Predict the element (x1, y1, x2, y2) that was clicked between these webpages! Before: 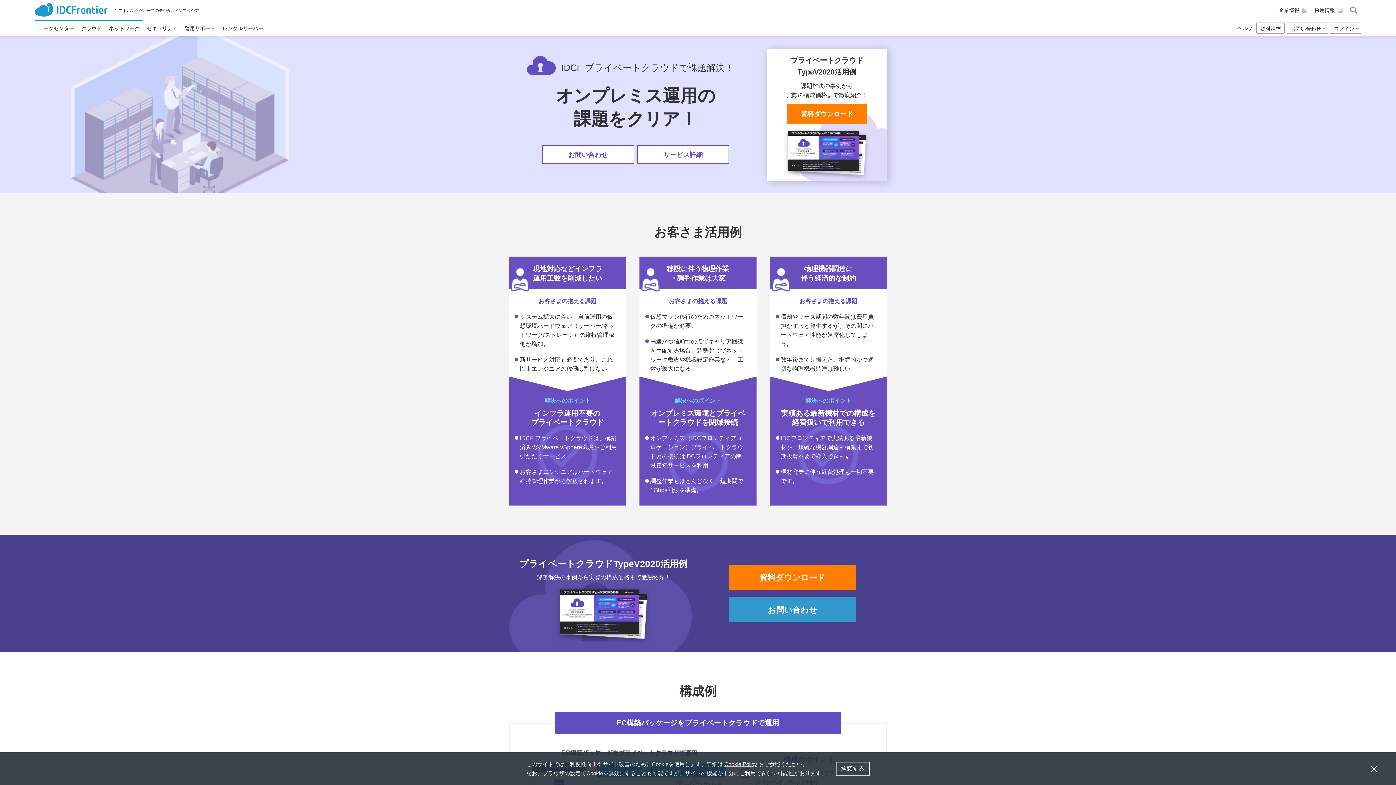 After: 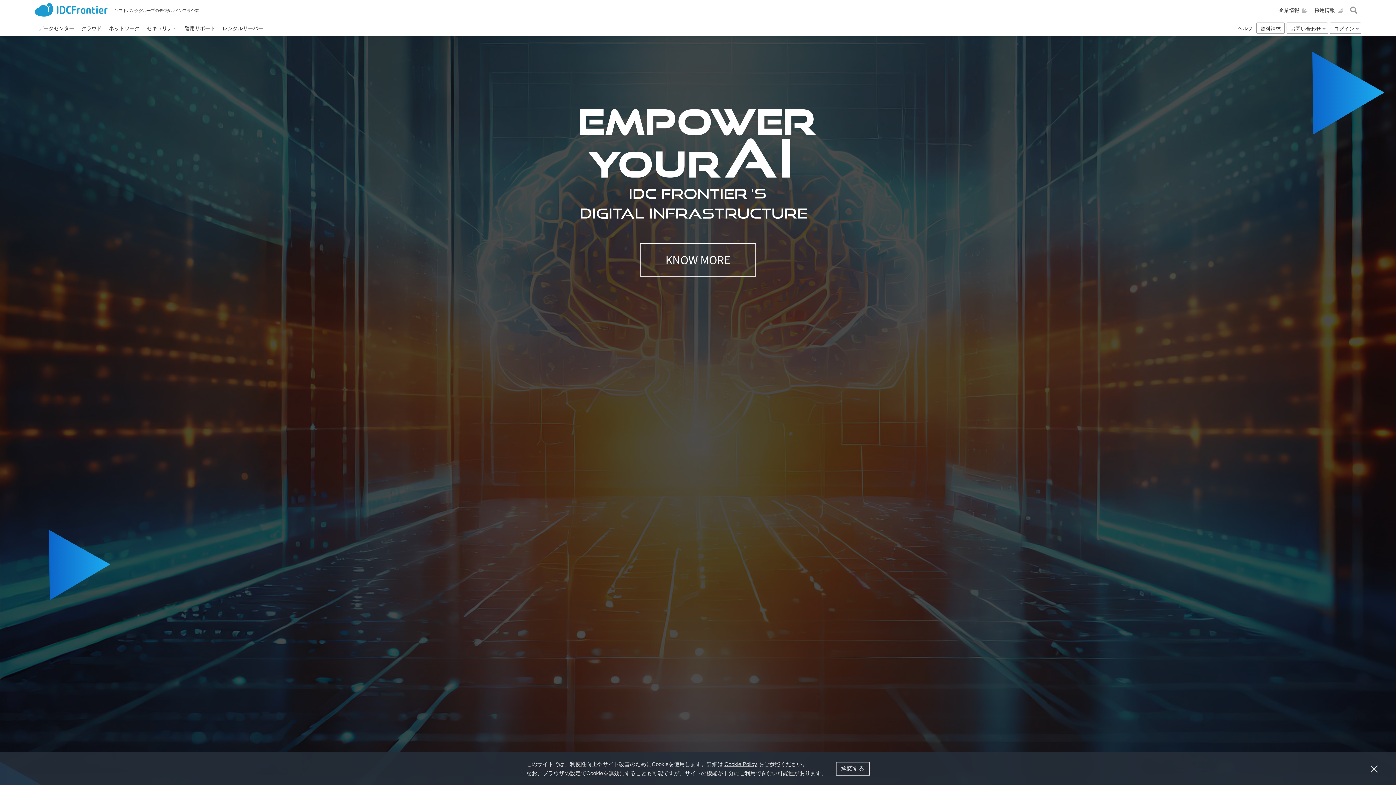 Action: bbox: (34, 6, 107, 12)